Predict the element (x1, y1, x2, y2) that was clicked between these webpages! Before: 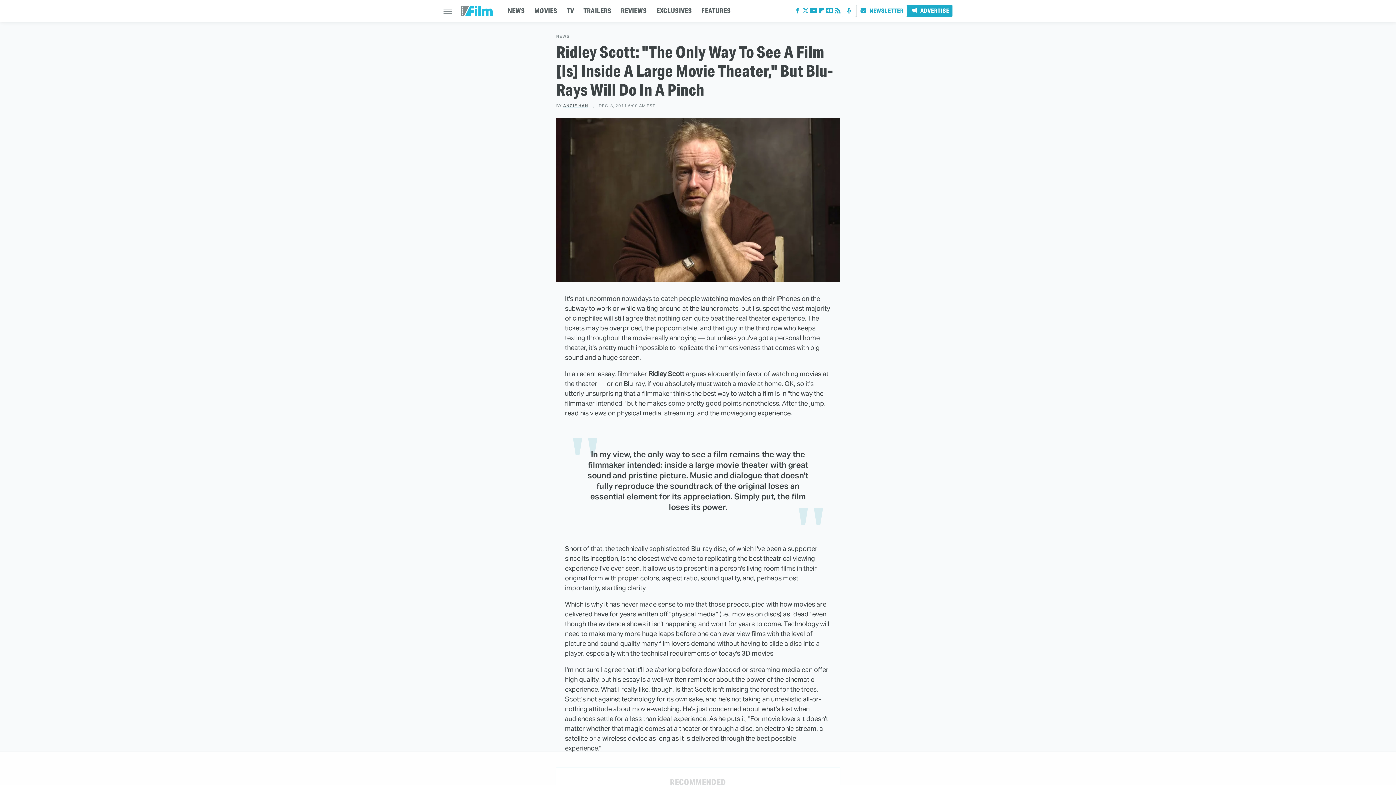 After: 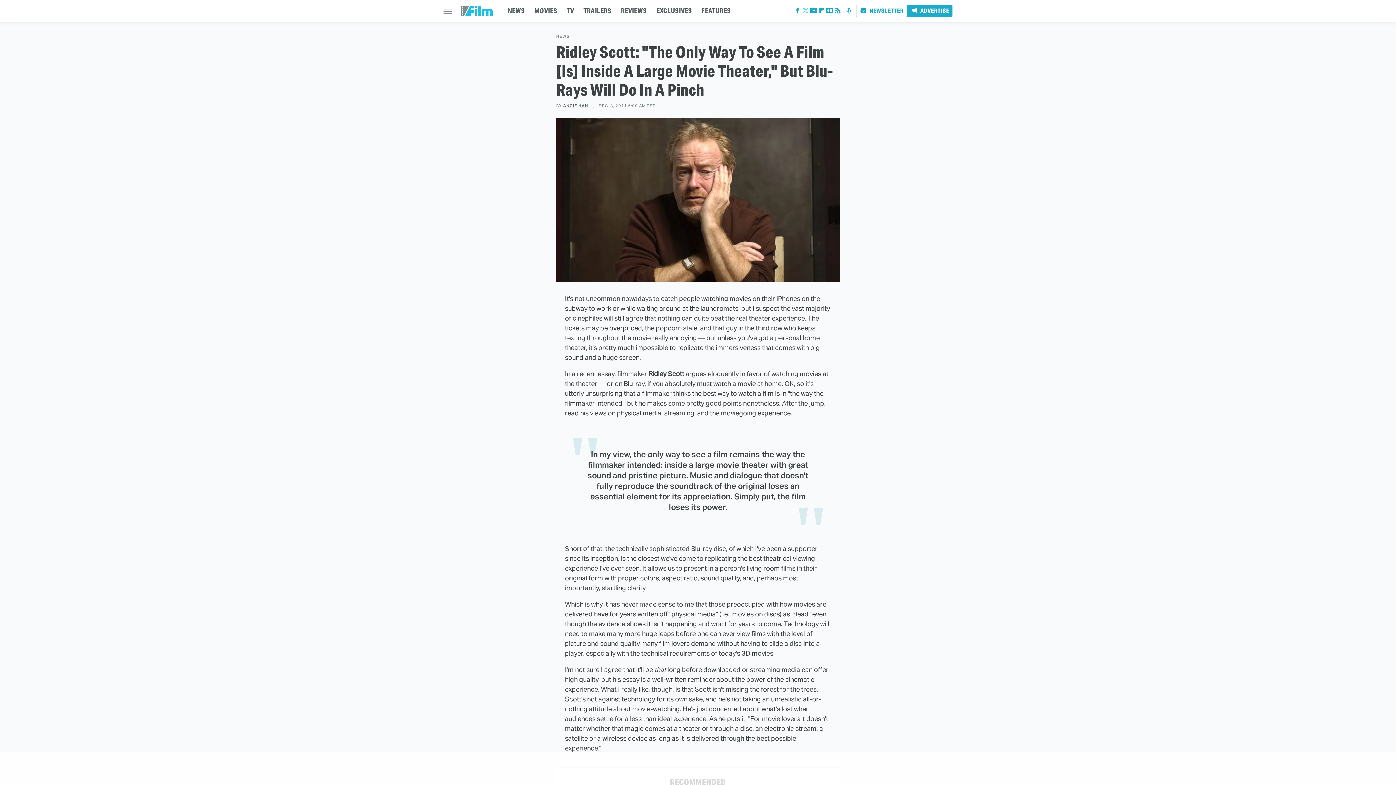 Action: bbox: (801, 9, 809, 14) label: Twitter